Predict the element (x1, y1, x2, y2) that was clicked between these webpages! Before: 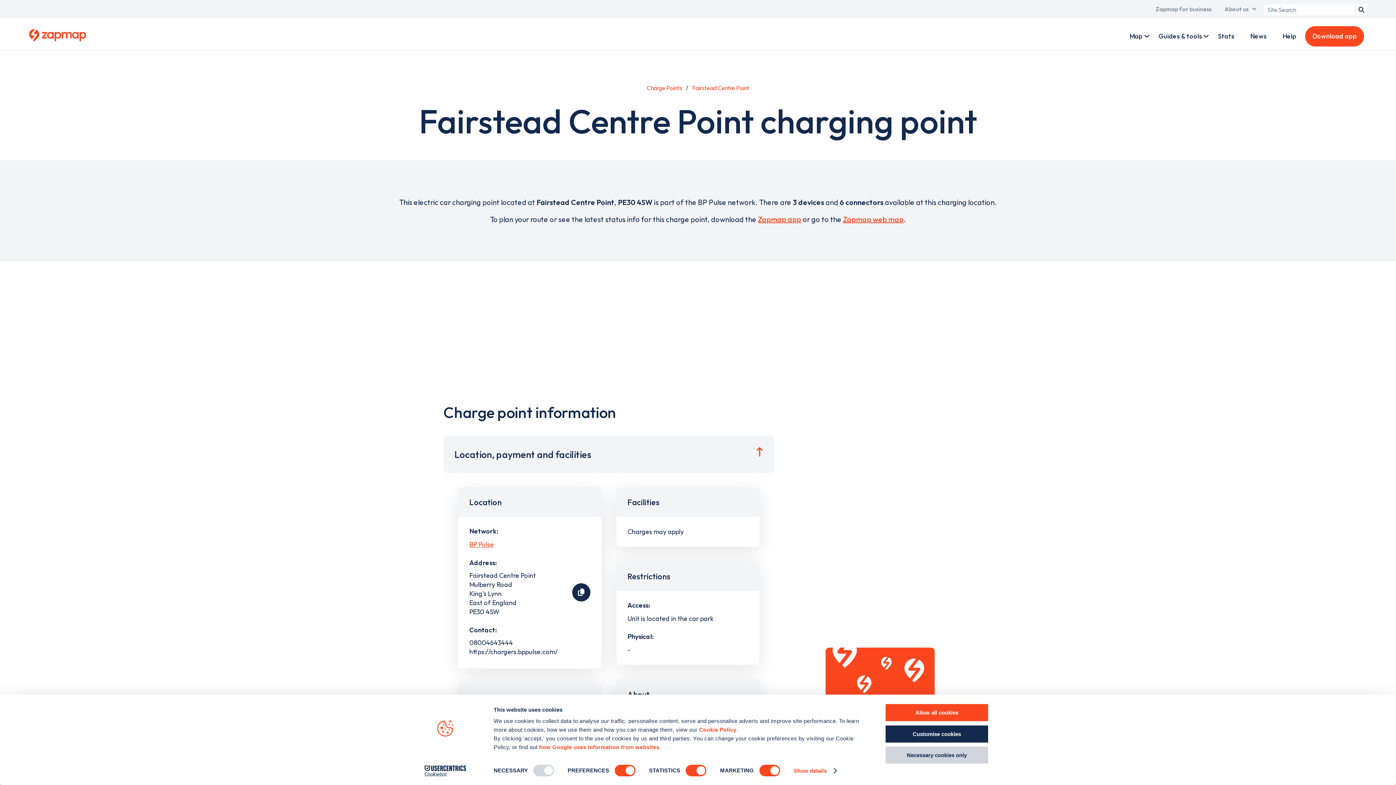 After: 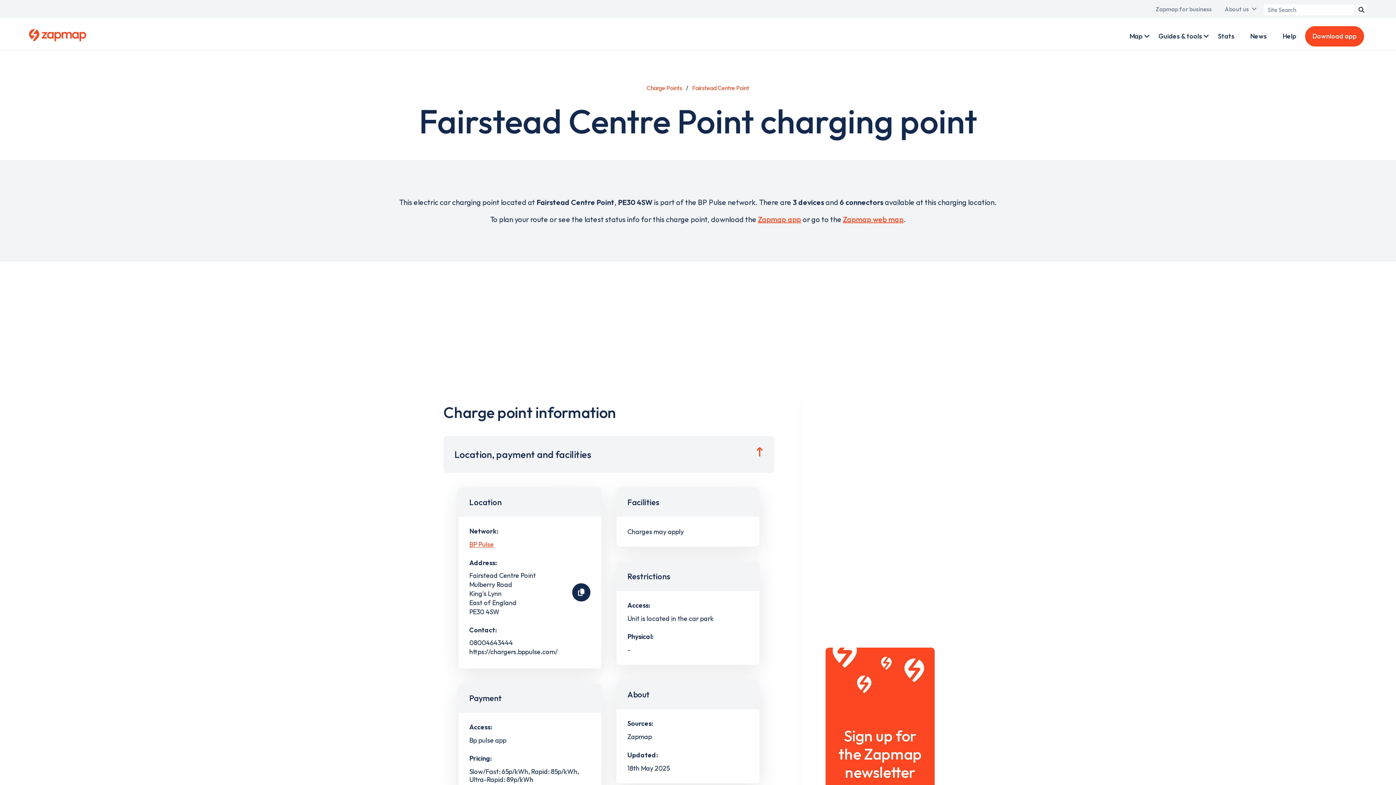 Action: label: Allow all cookies bbox: (885, 703, 989, 722)